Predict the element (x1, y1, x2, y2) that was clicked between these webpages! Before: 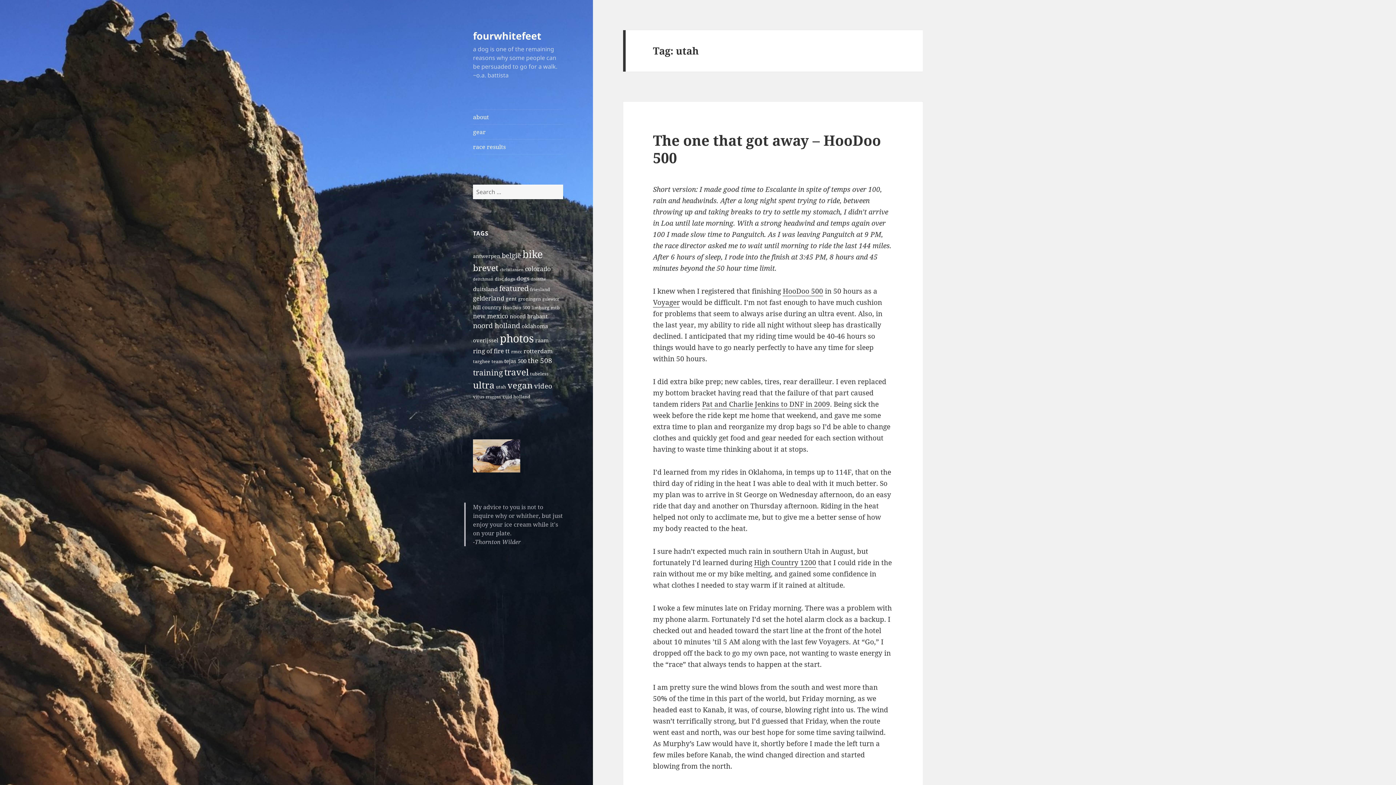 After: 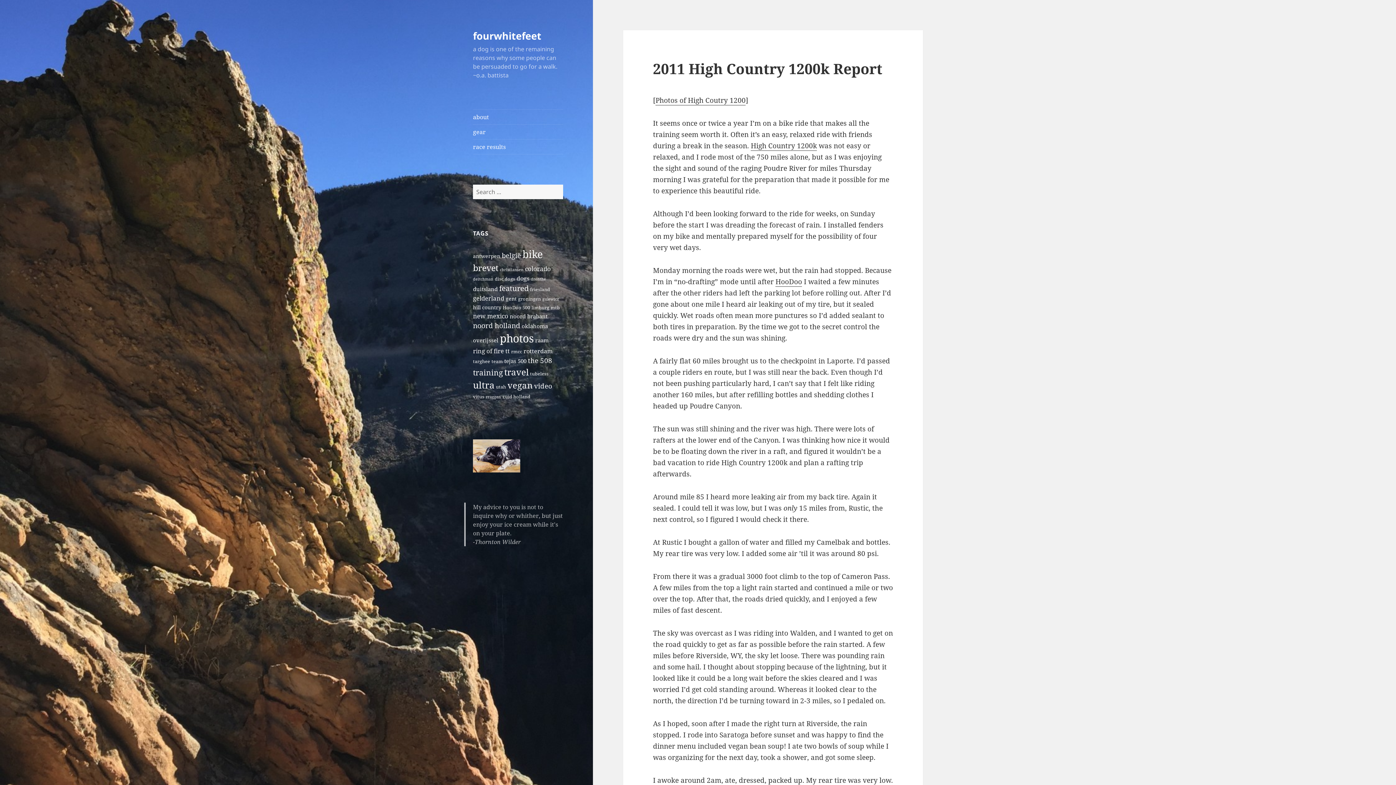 Action: label: High Country 1200 bbox: (754, 558, 816, 567)